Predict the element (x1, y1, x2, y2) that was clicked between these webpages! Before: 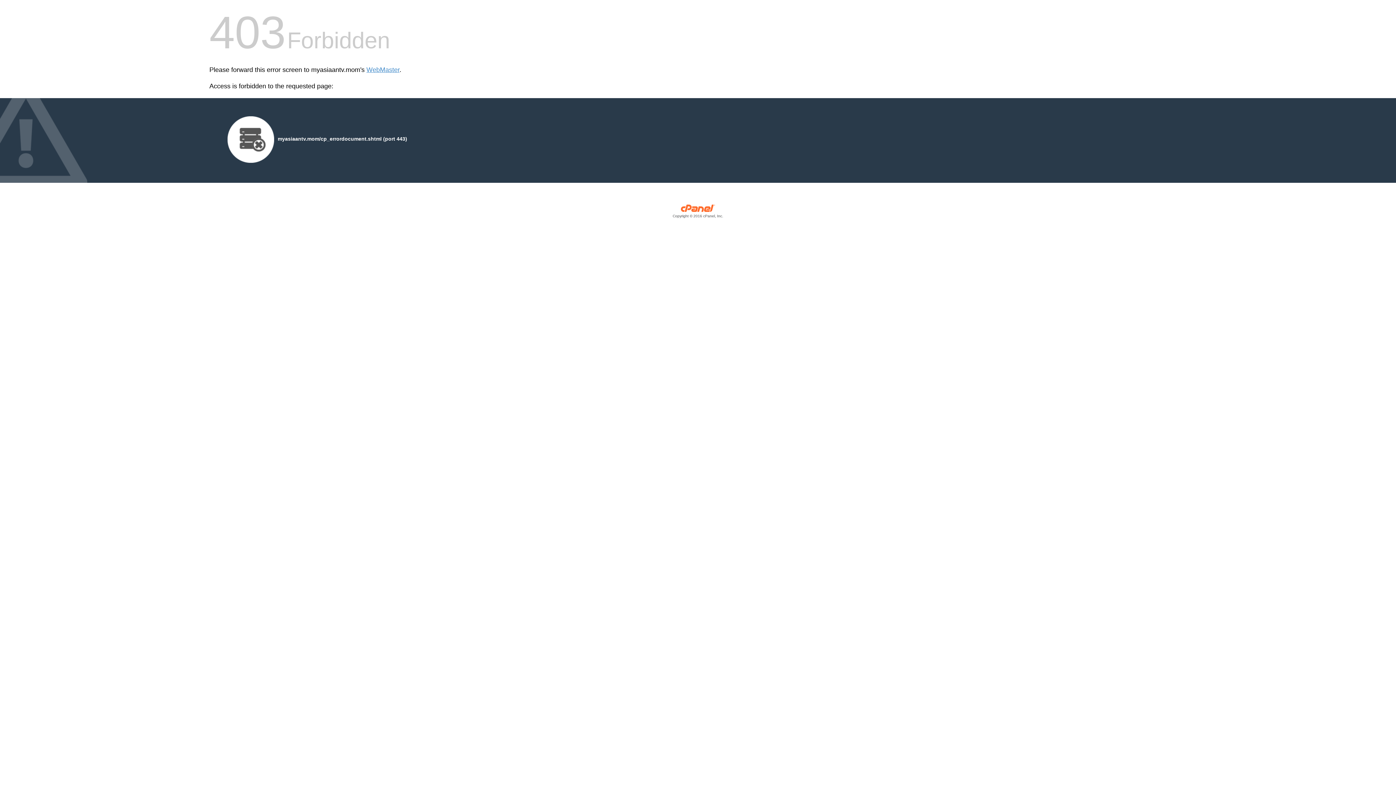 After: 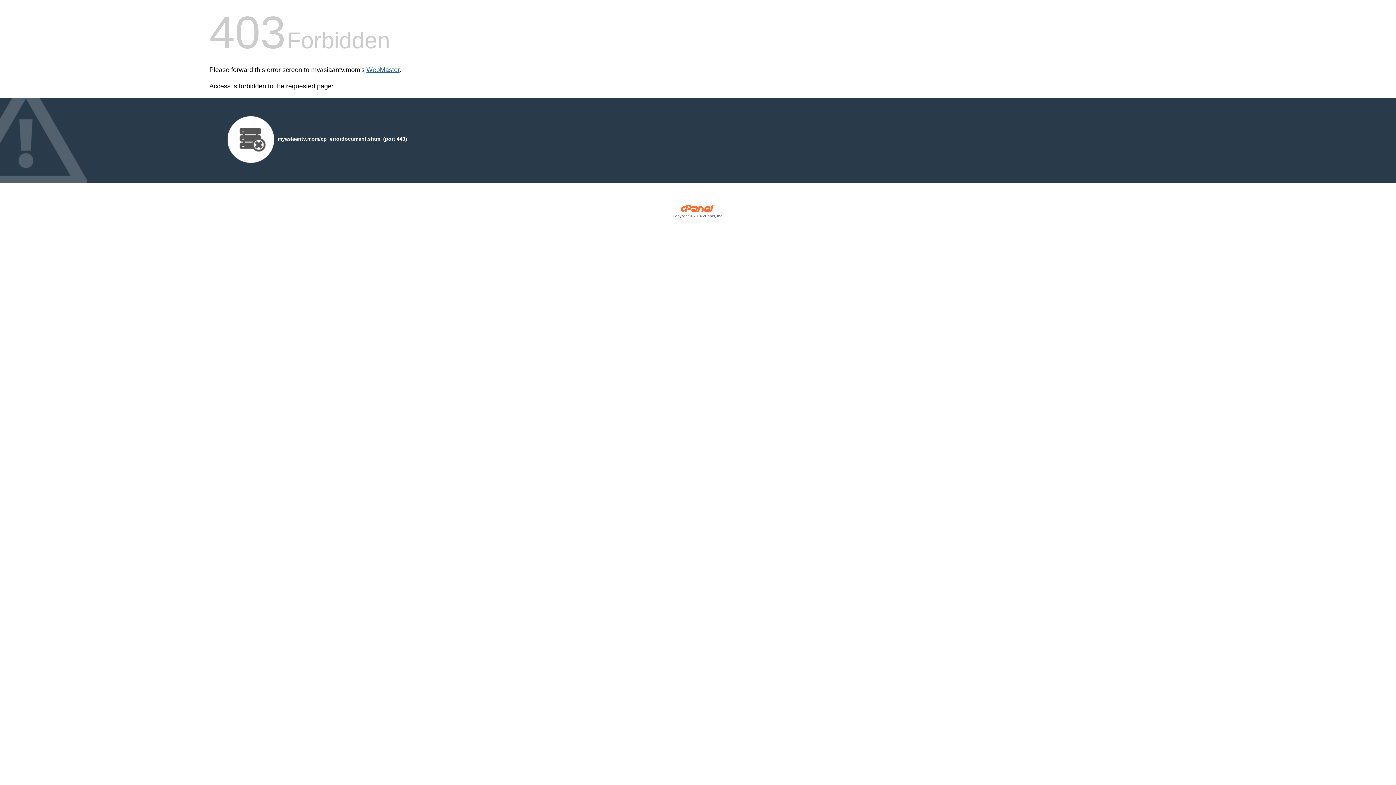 Action: label: WebMaster bbox: (366, 66, 399, 73)